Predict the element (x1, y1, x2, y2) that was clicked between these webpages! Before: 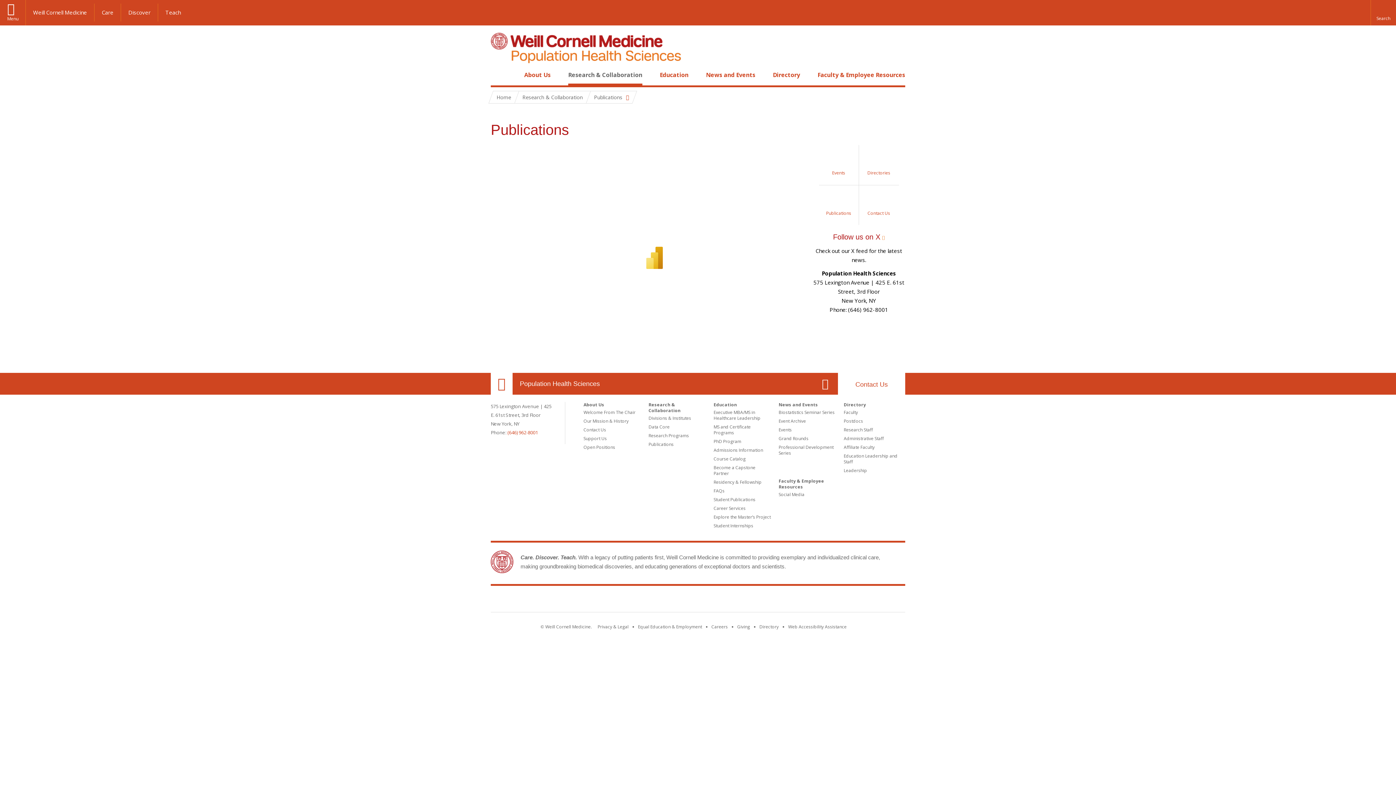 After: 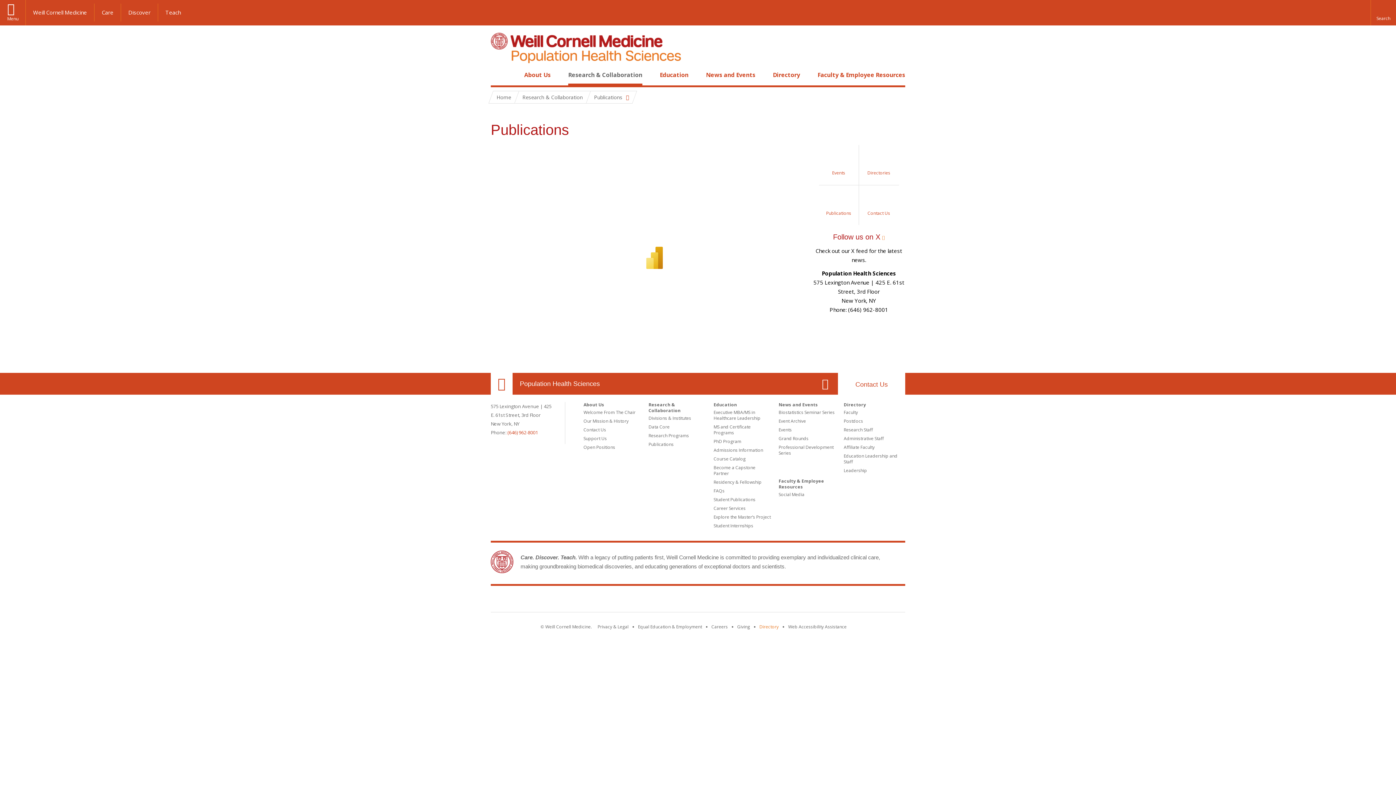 Action: bbox: (759, 624, 778, 630) label: Go to the WCM Directory Search